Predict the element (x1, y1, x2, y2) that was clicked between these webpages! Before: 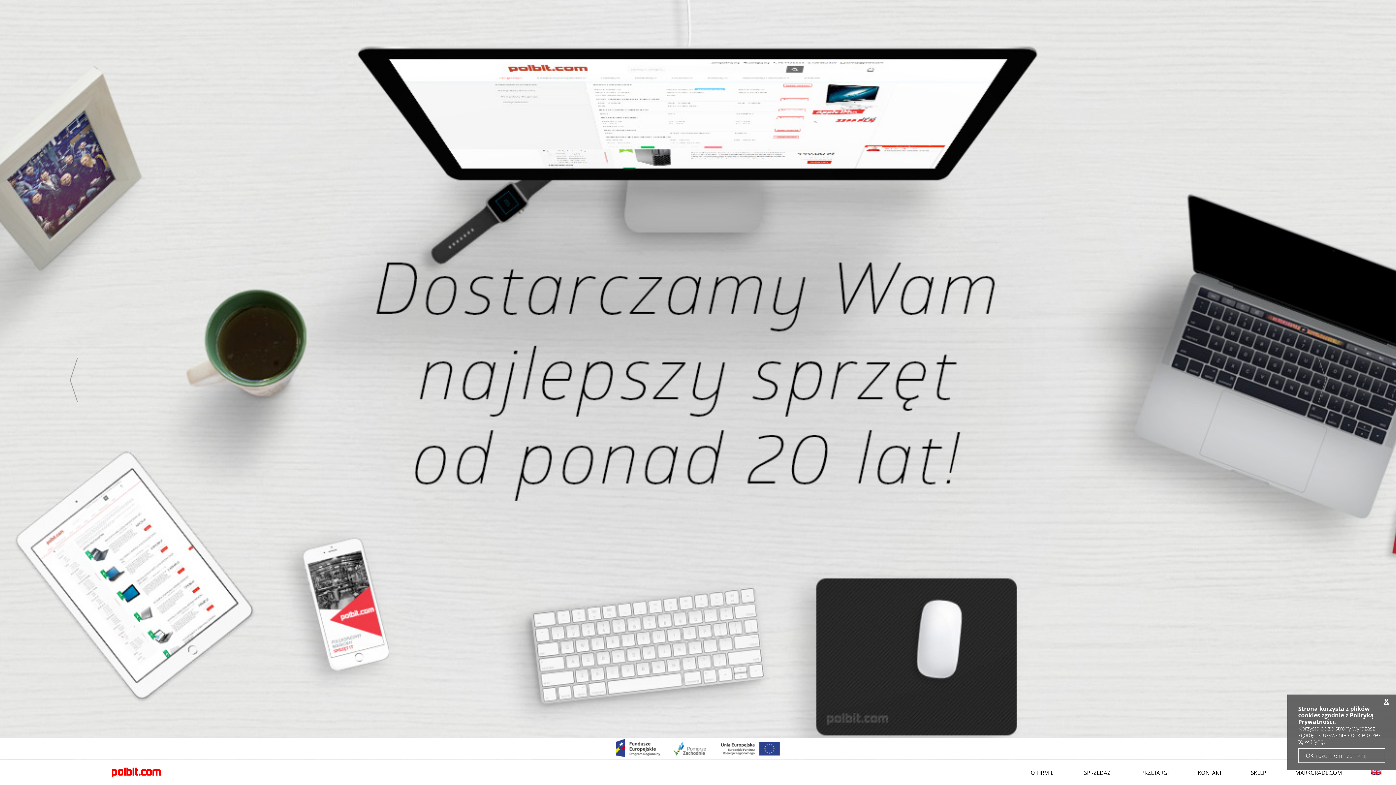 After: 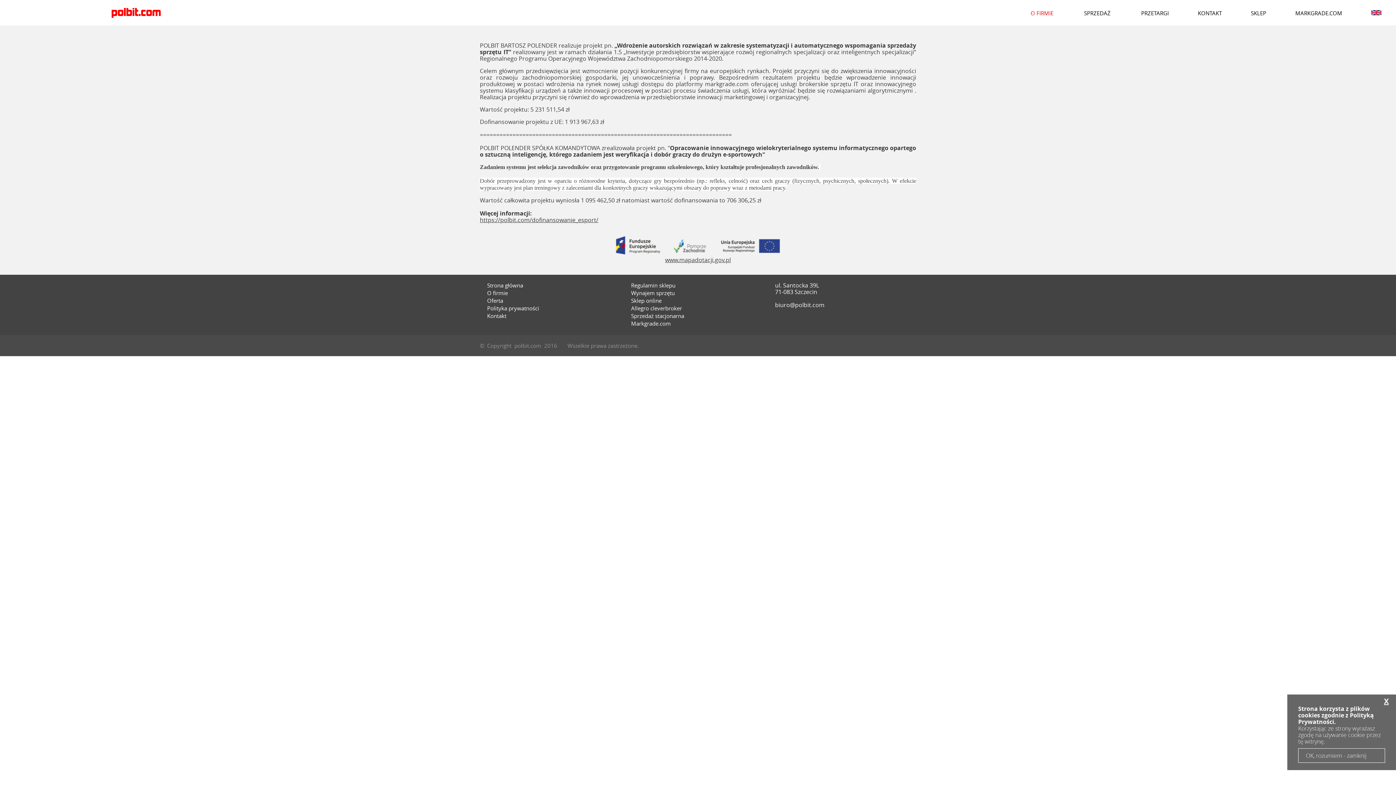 Action: bbox: (569, 752, 827, 760)